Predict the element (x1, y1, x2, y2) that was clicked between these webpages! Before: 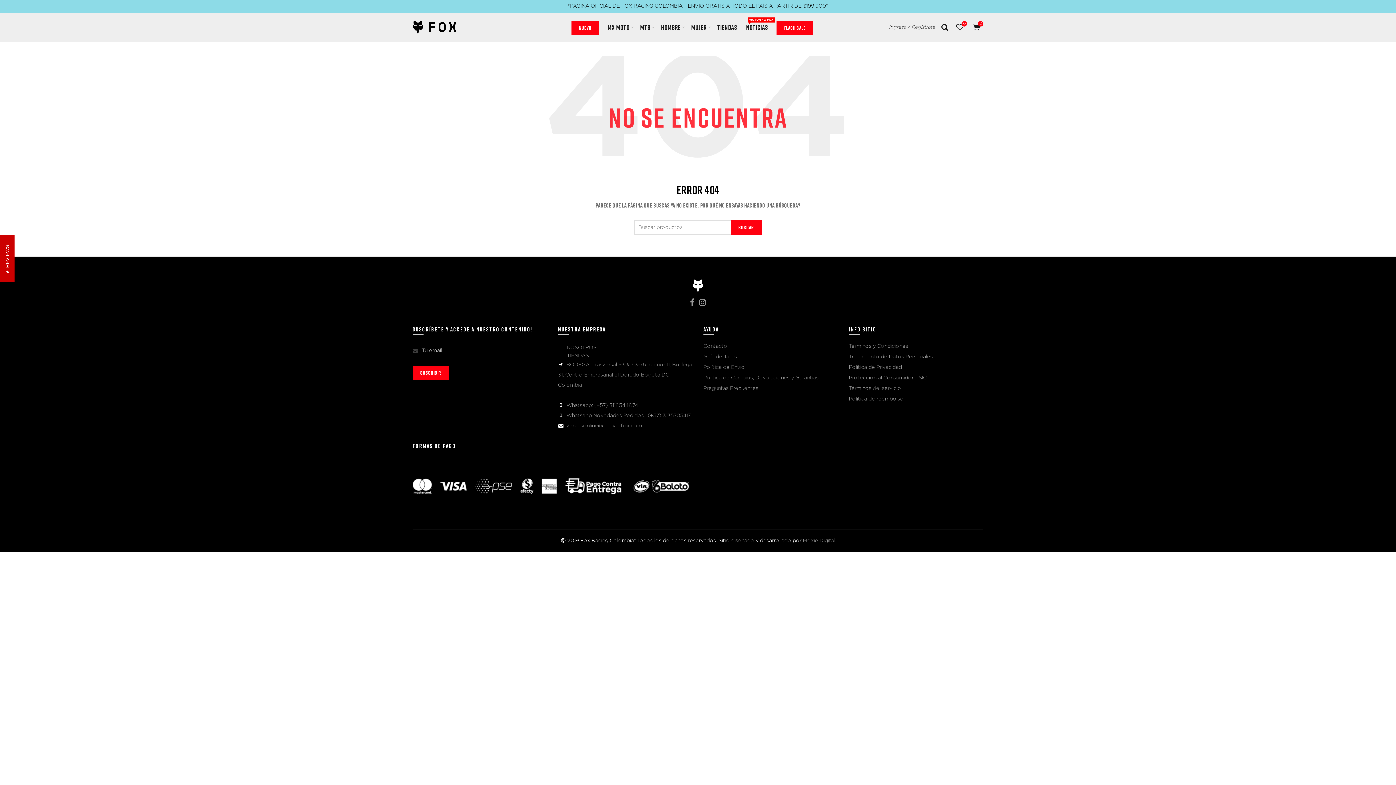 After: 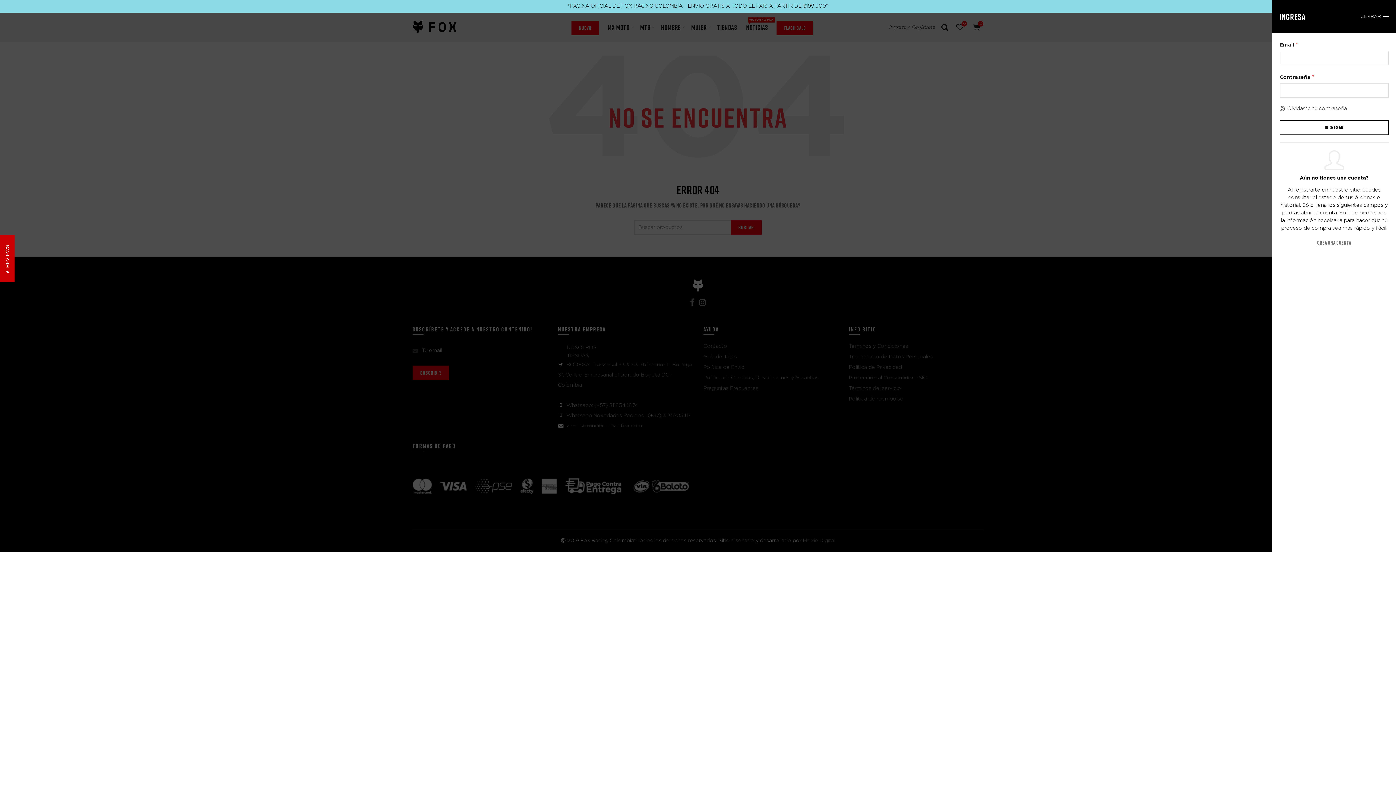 Action: label: Ingresa / Regístrate bbox: (889, 24, 935, 30)